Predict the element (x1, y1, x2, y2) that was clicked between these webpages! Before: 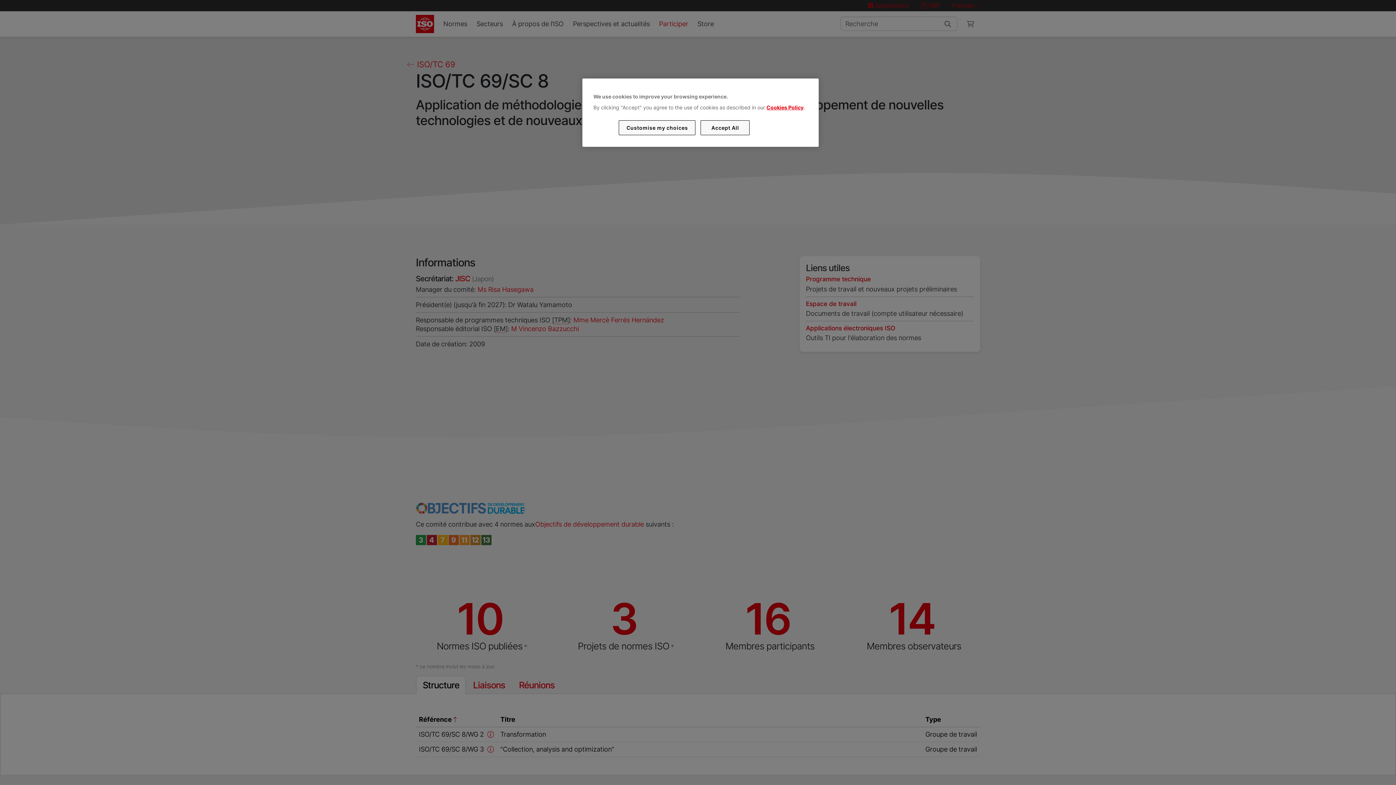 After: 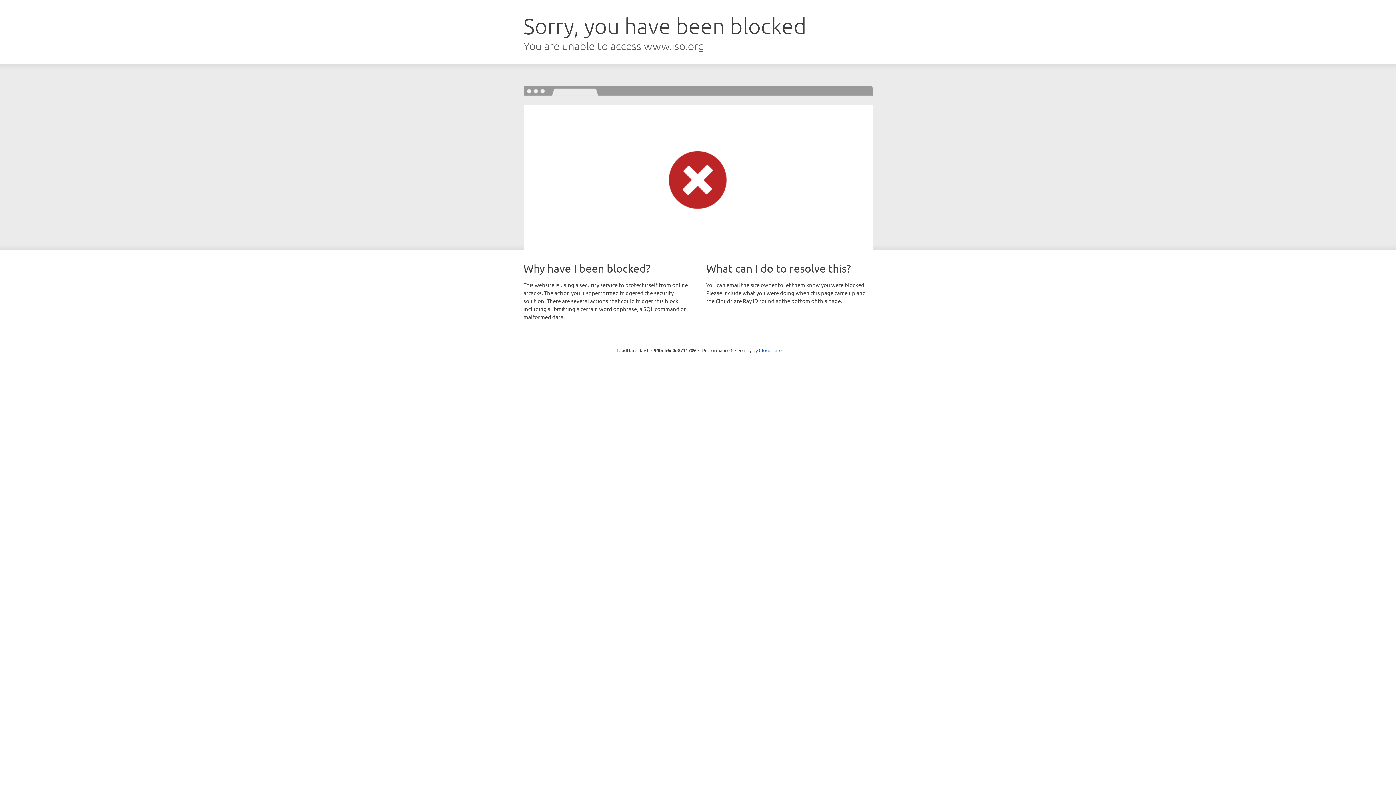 Action: bbox: (766, 104, 803, 110) label: Cookies Policy